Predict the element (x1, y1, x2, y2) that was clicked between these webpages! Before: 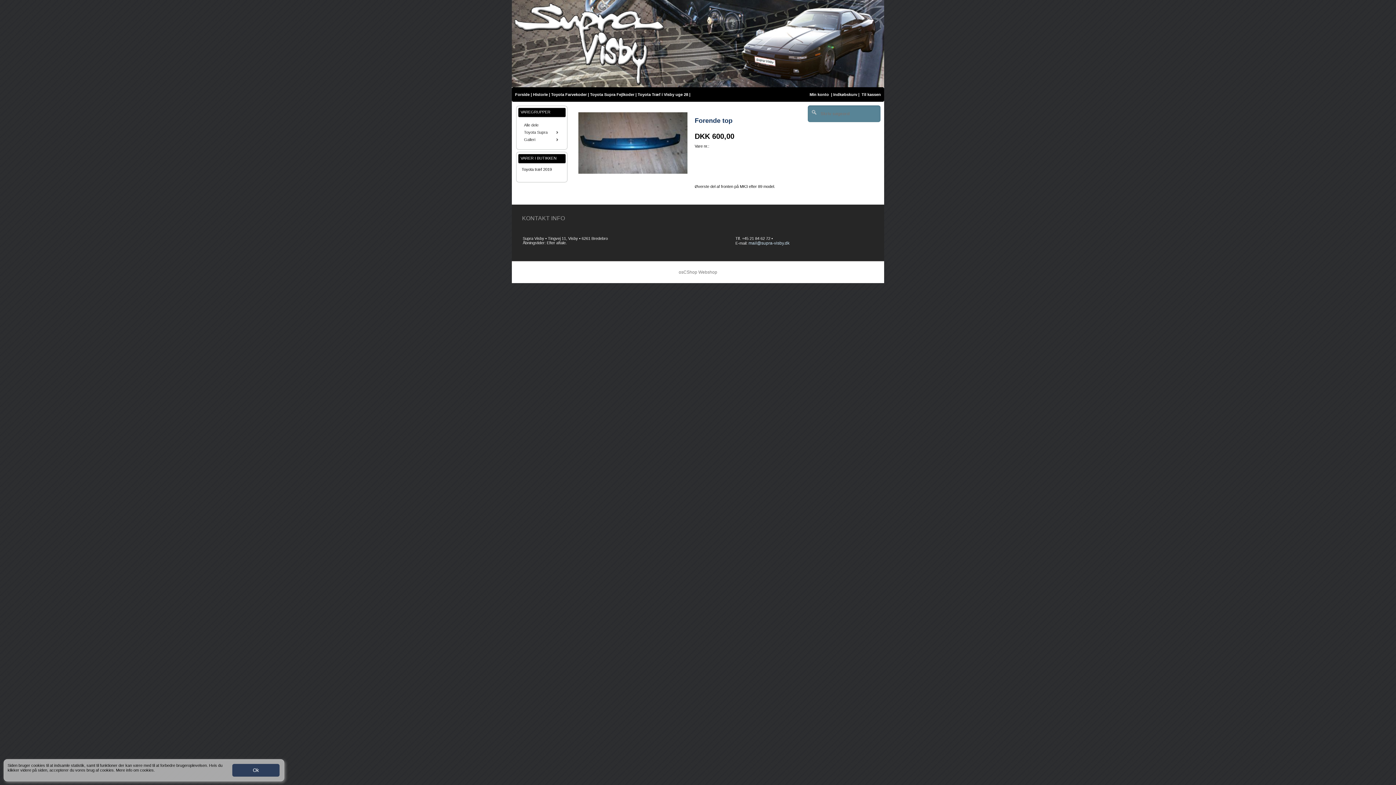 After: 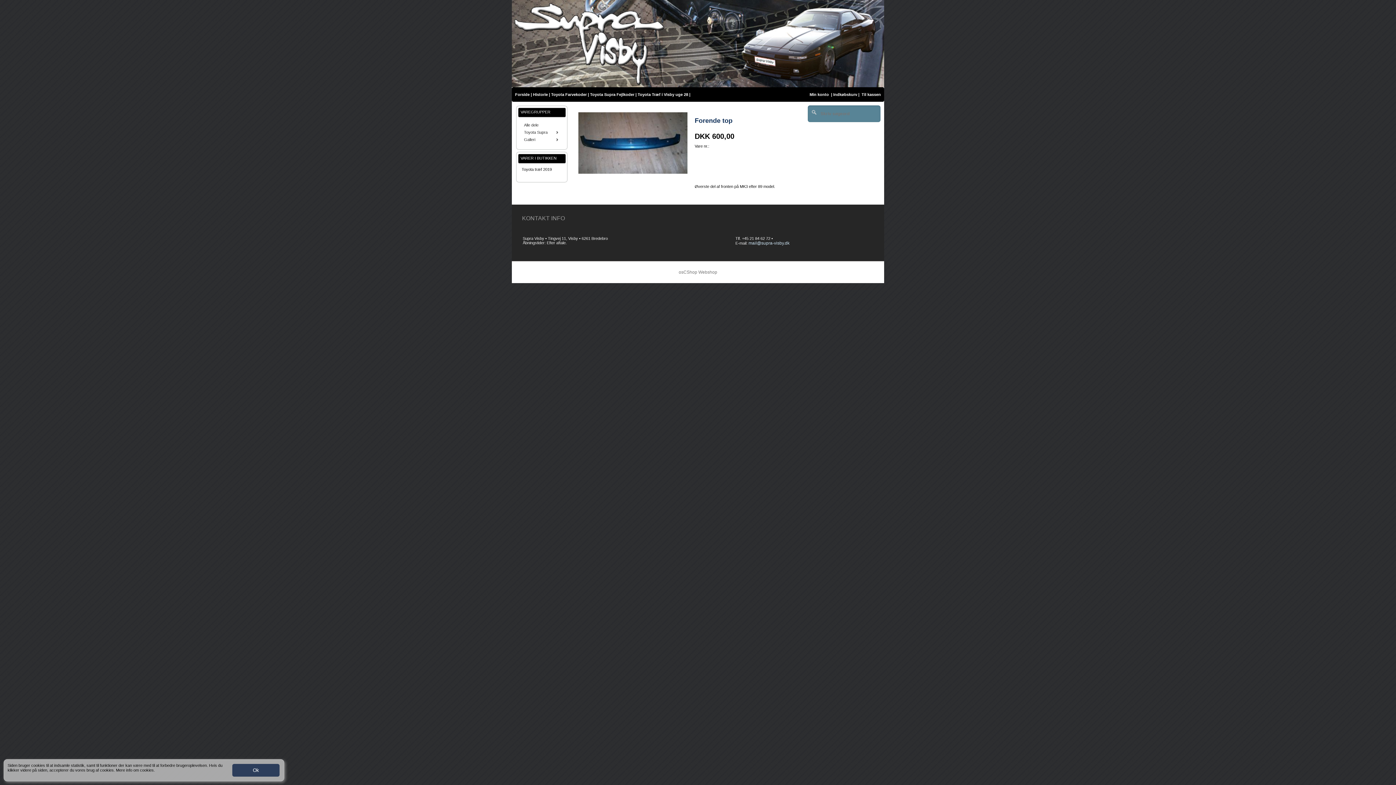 Action: label: osCShop Webshop bbox: (678, 266, 717, 278)